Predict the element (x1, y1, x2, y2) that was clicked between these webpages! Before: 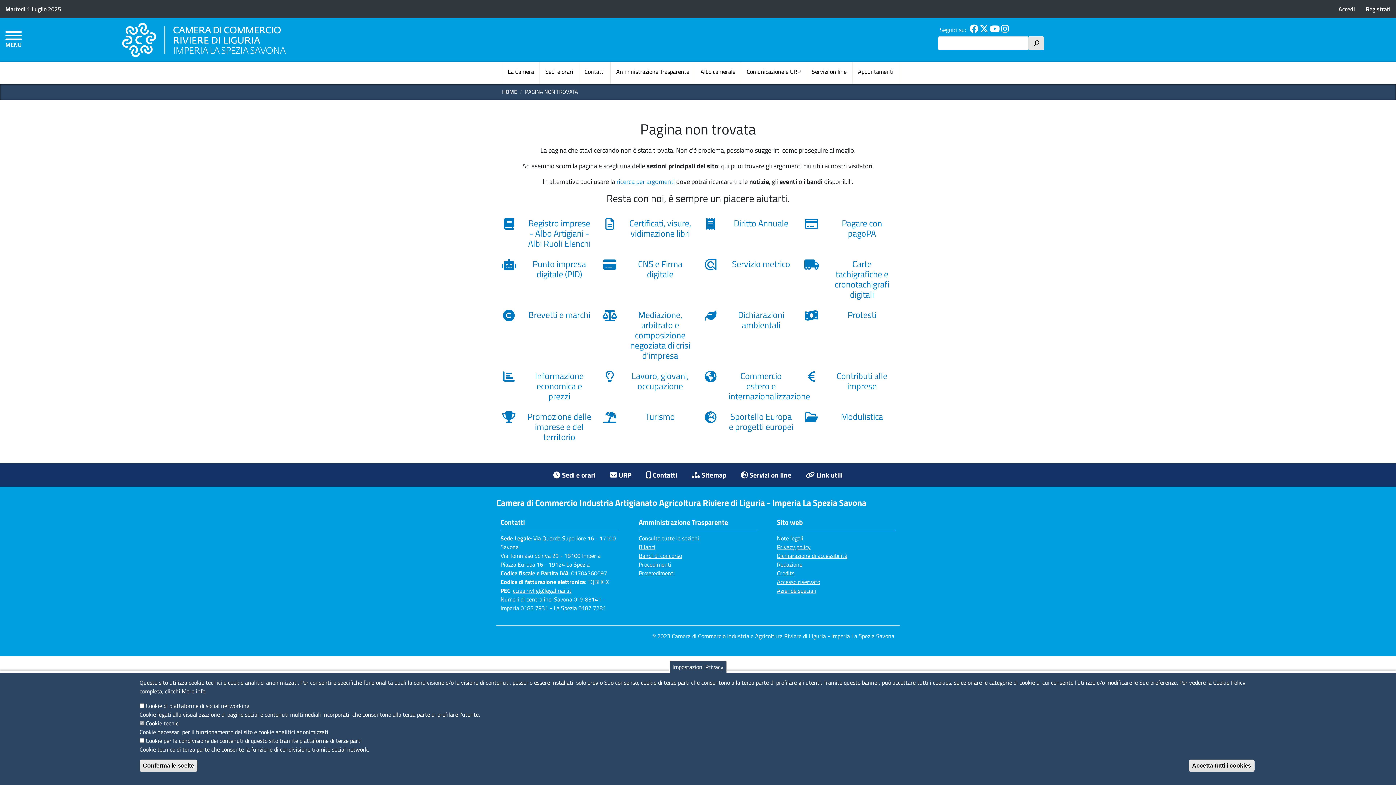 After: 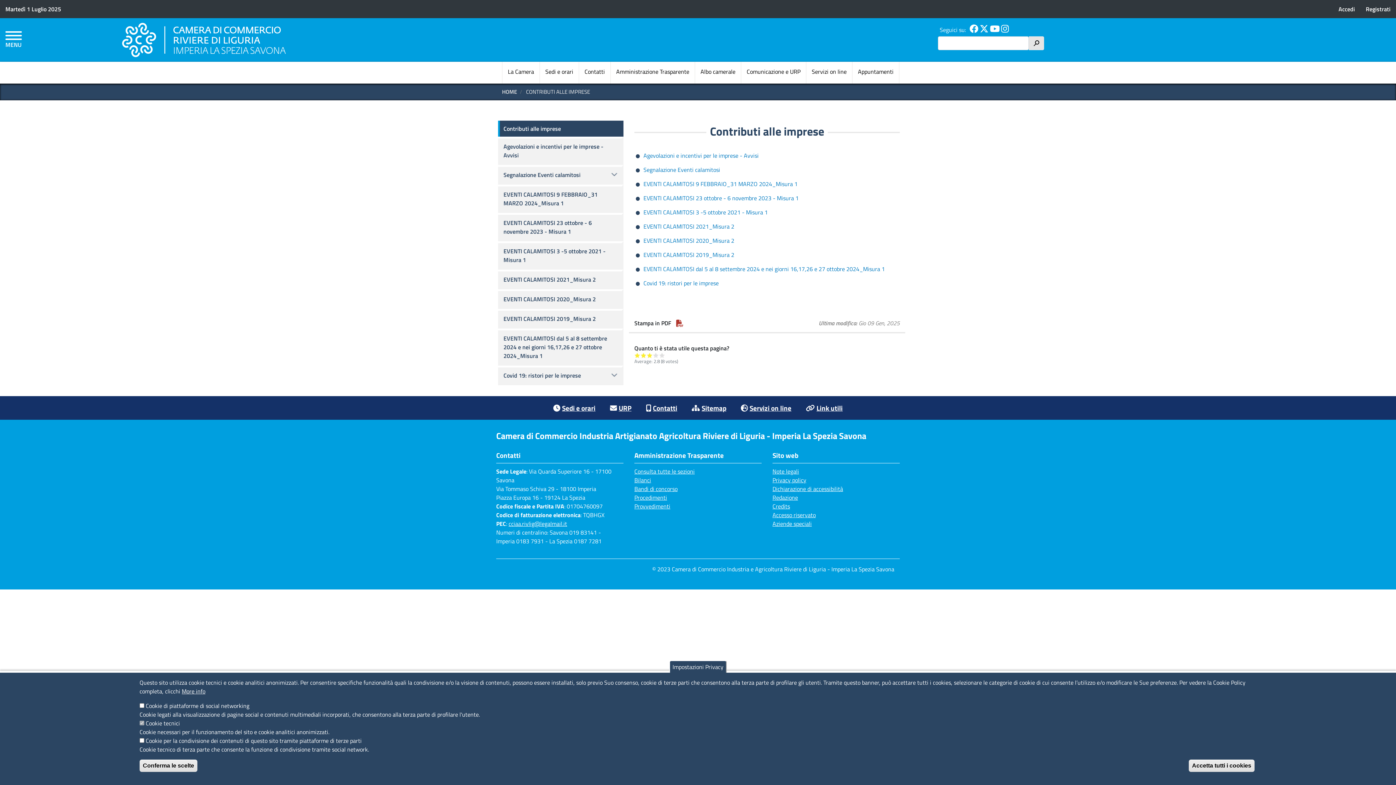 Action: label: Contributi alle imprese bbox: (804, 370, 894, 394)